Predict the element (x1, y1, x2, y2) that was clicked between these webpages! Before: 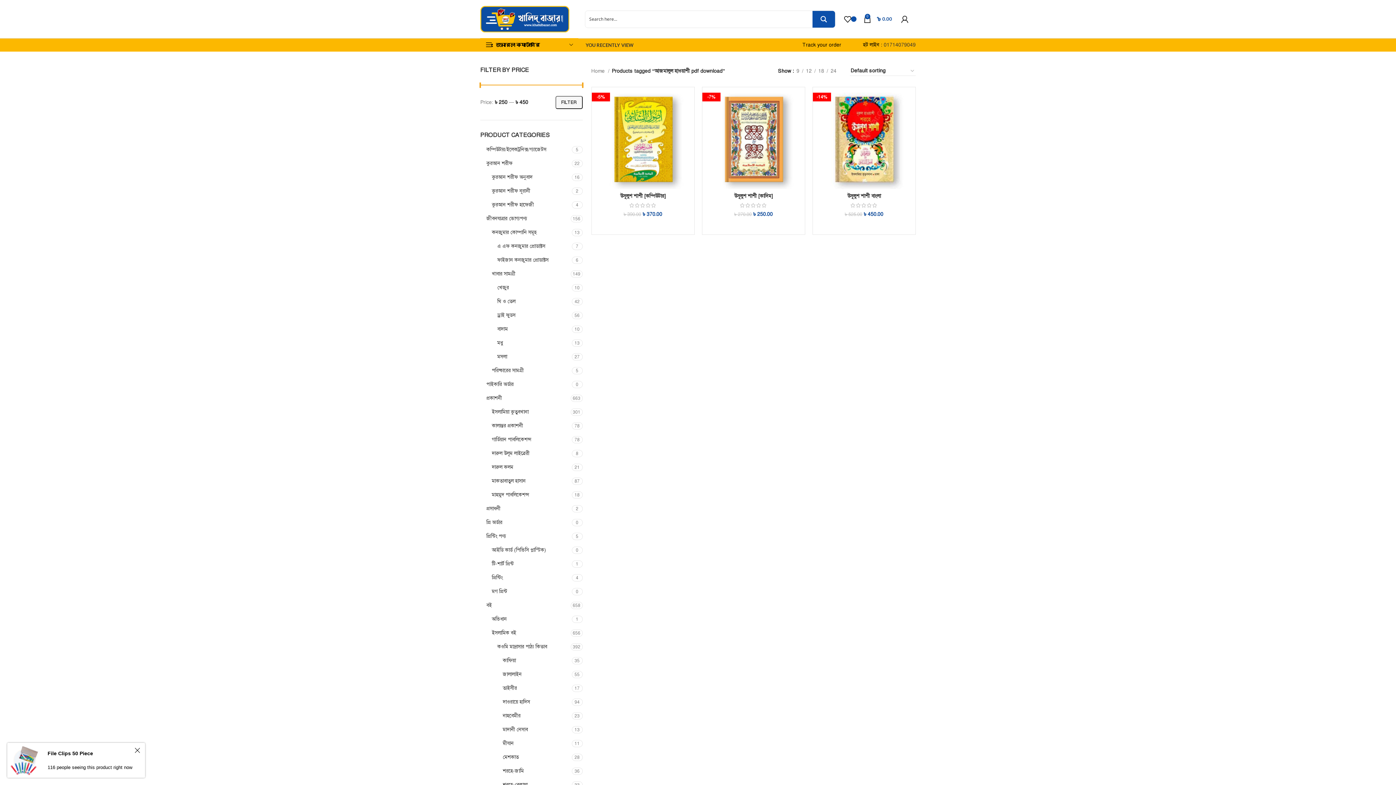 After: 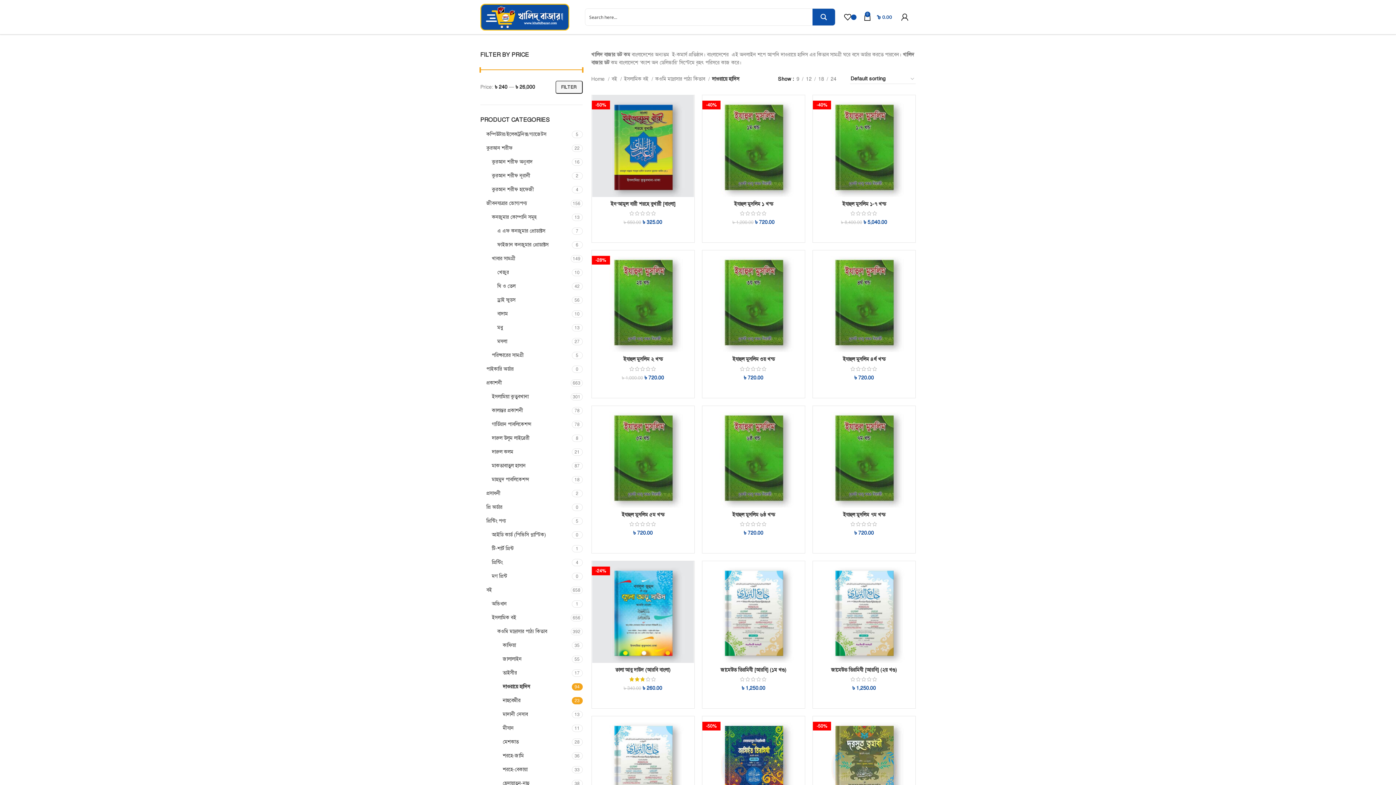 Action: bbox: (502, 695, 571, 709) label: দাওরায়ে হাদিস